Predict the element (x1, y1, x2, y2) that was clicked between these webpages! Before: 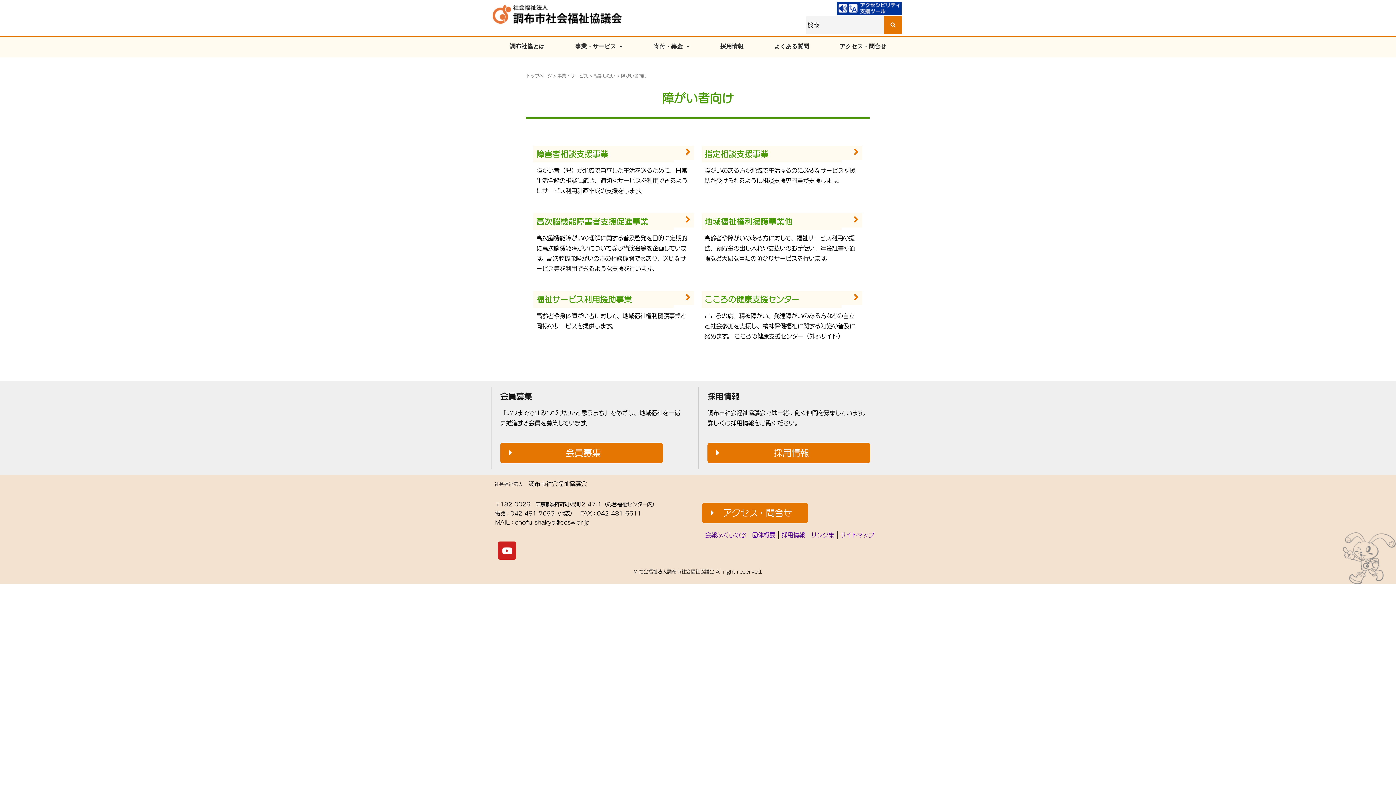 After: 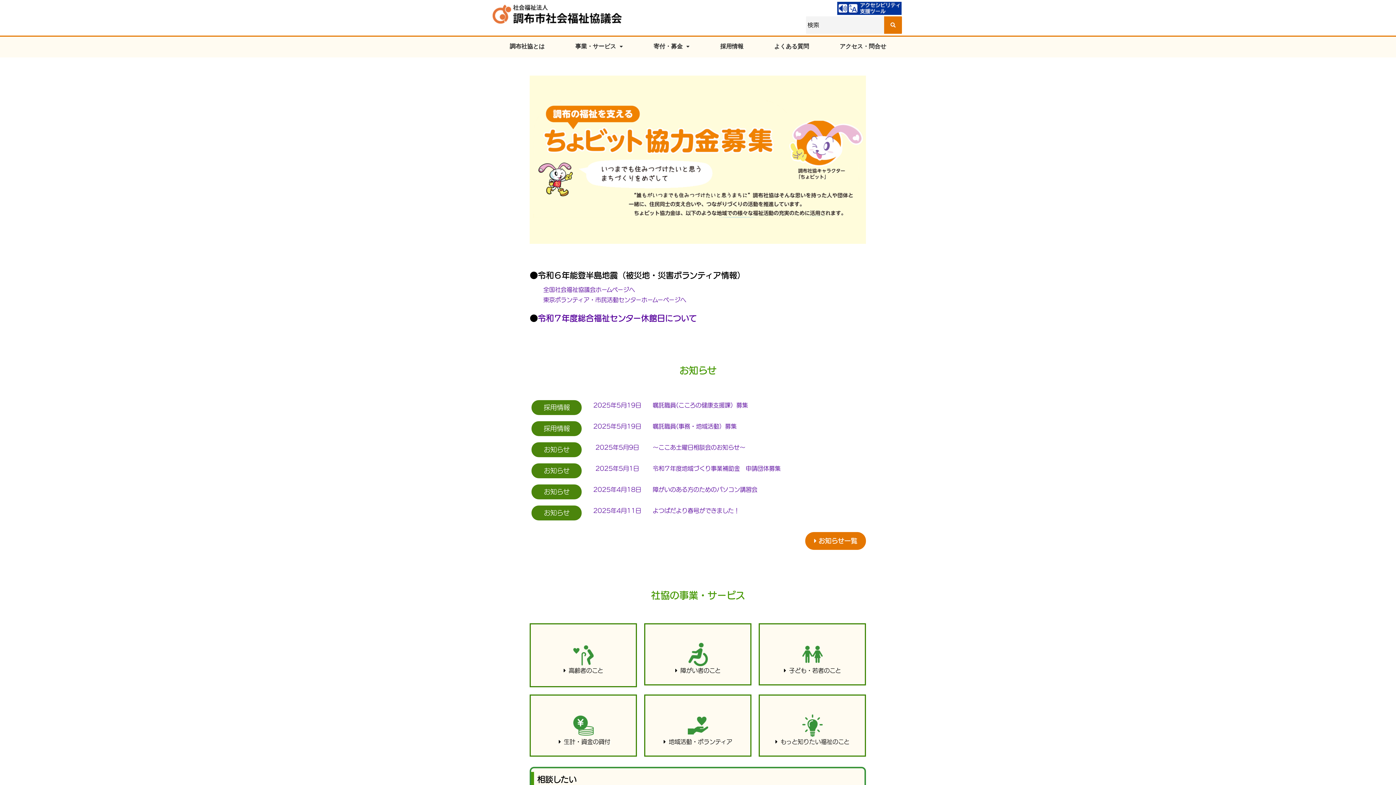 Action: bbox: (526, 73, 551, 77) label: トップページ